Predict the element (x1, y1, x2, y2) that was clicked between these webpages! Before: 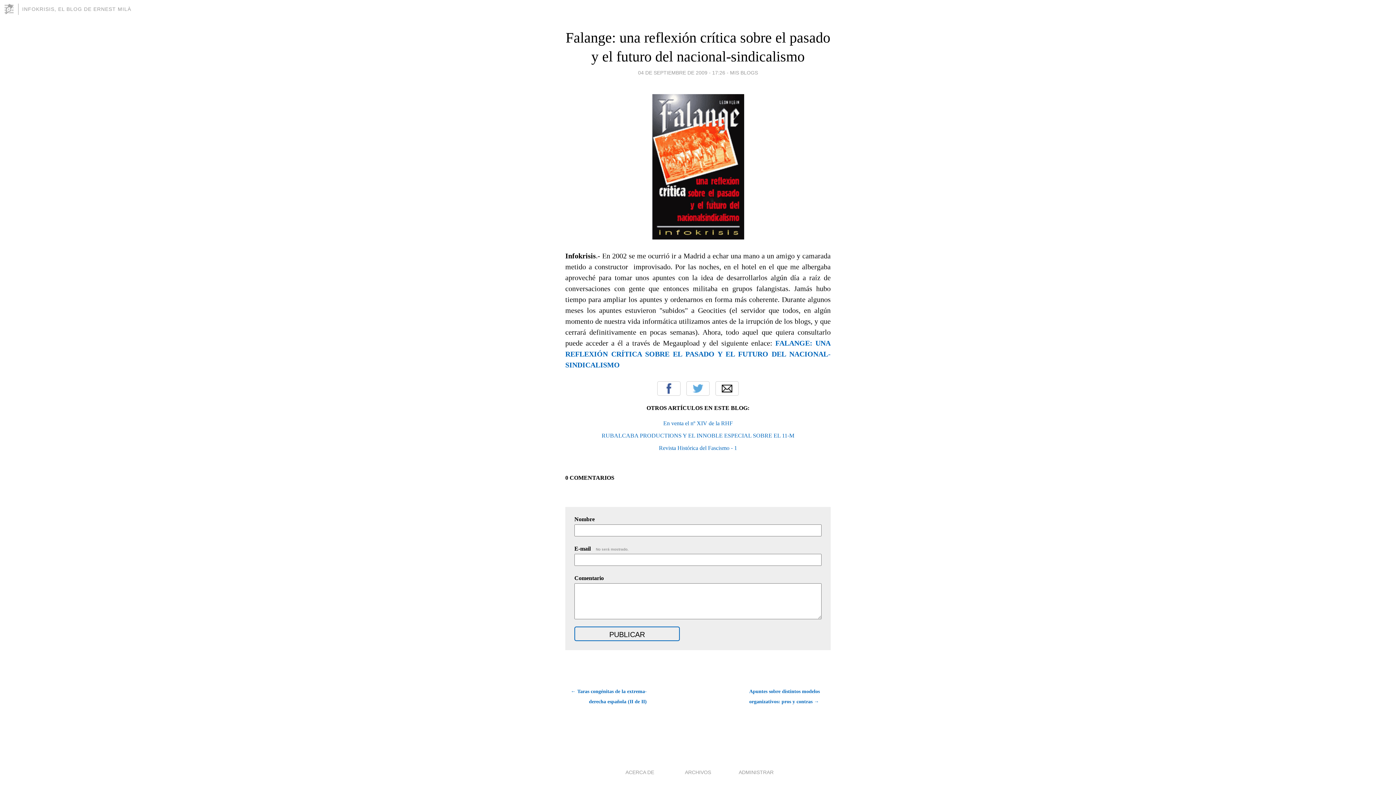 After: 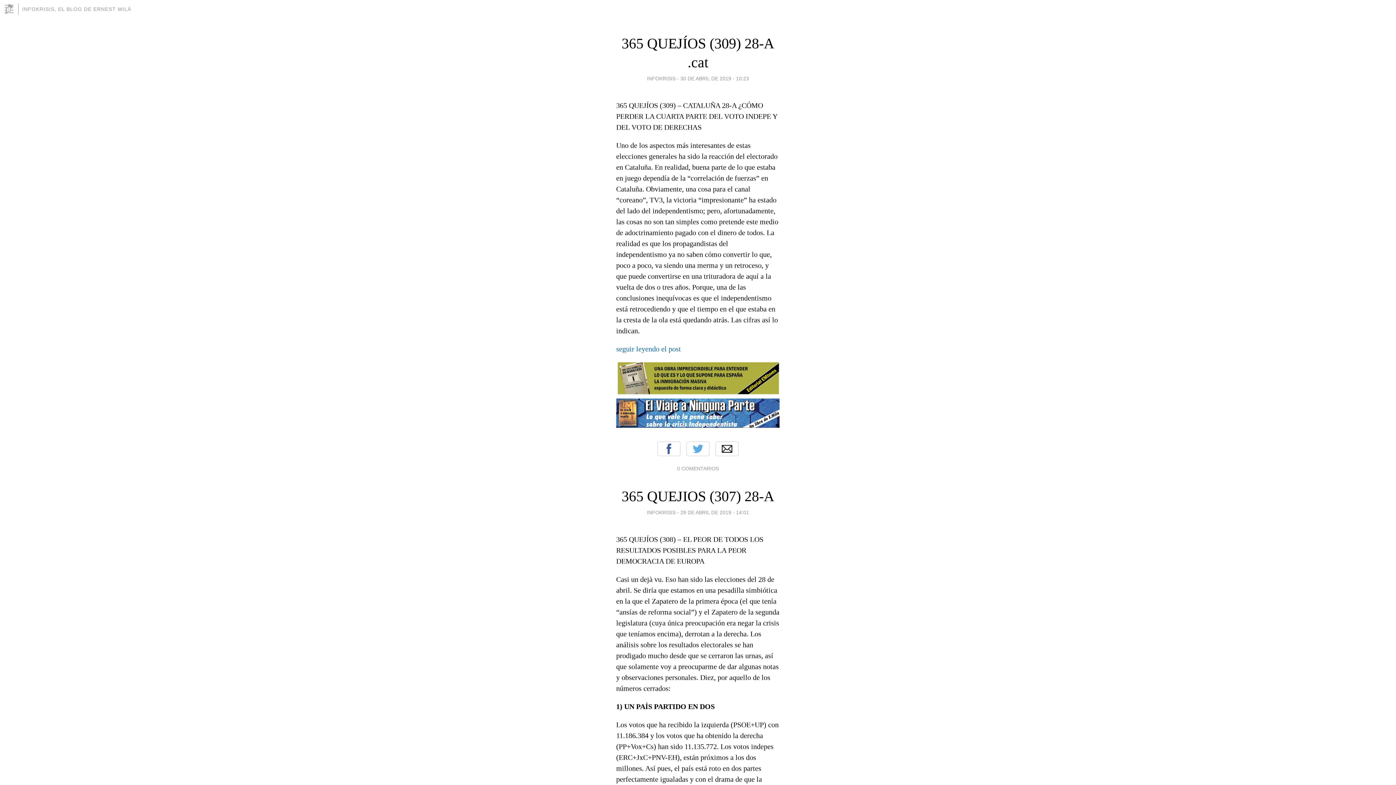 Action: bbox: (22, 6, 131, 12) label: INFOKRISIS, EL BLOG DE ERNEST MILÀ